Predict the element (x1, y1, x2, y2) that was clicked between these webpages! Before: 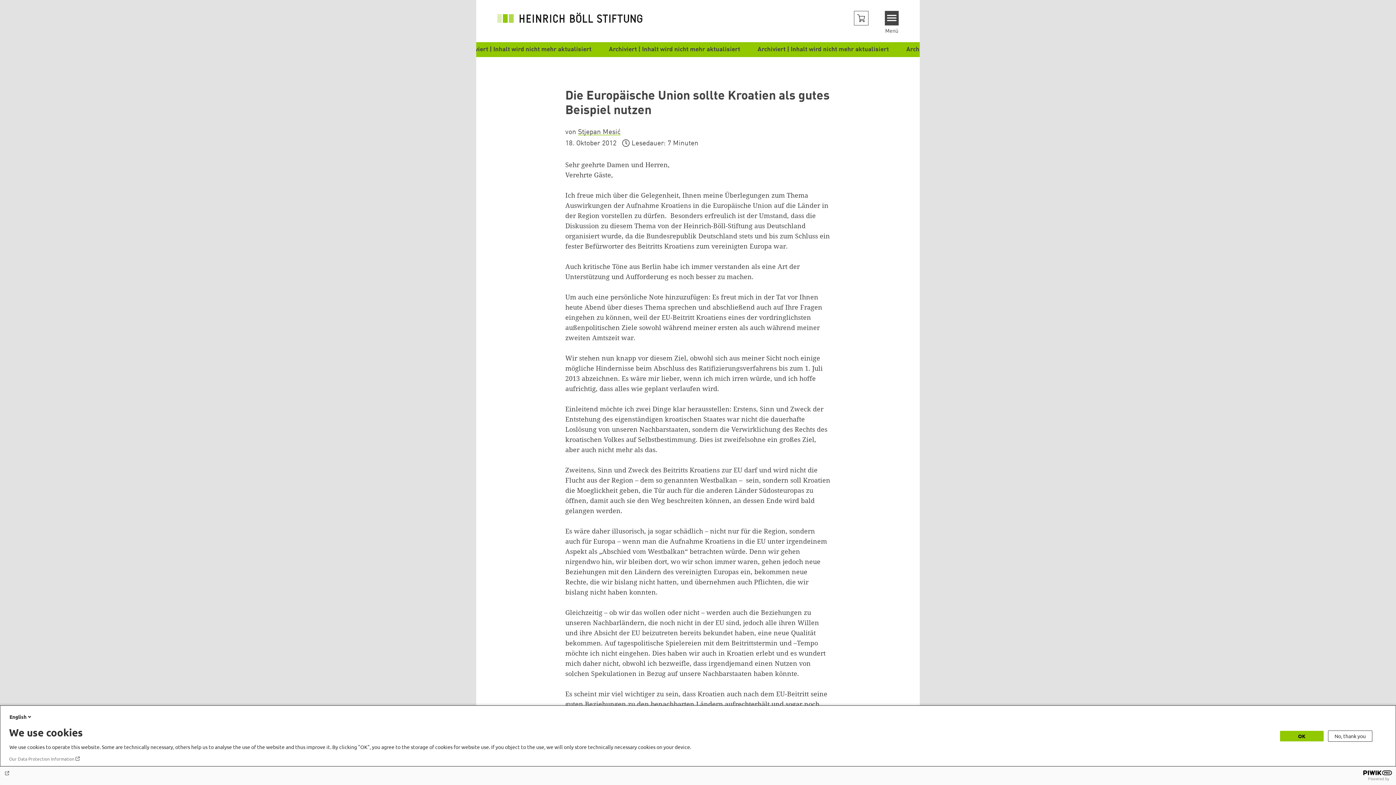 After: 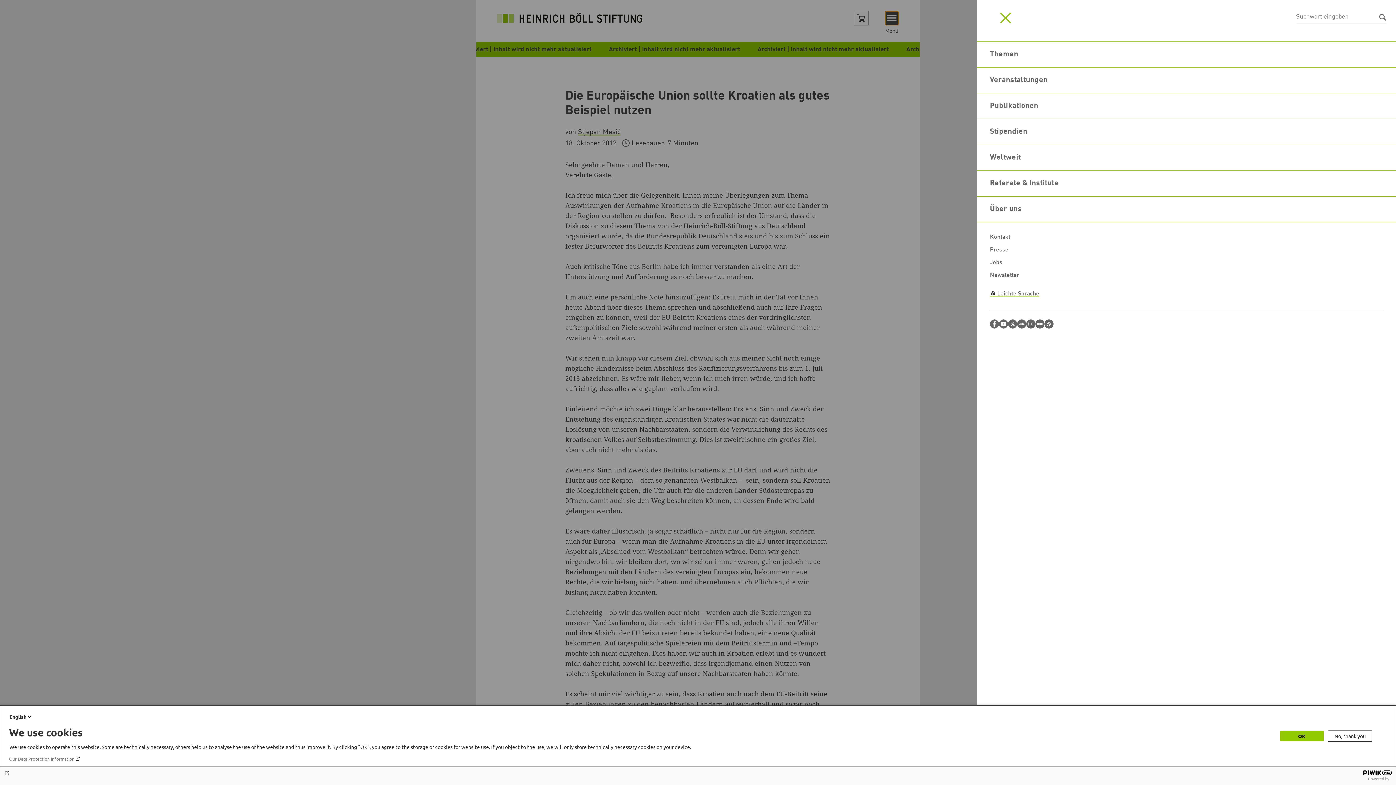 Action: bbox: (884, 10, 898, 25) label: Menu